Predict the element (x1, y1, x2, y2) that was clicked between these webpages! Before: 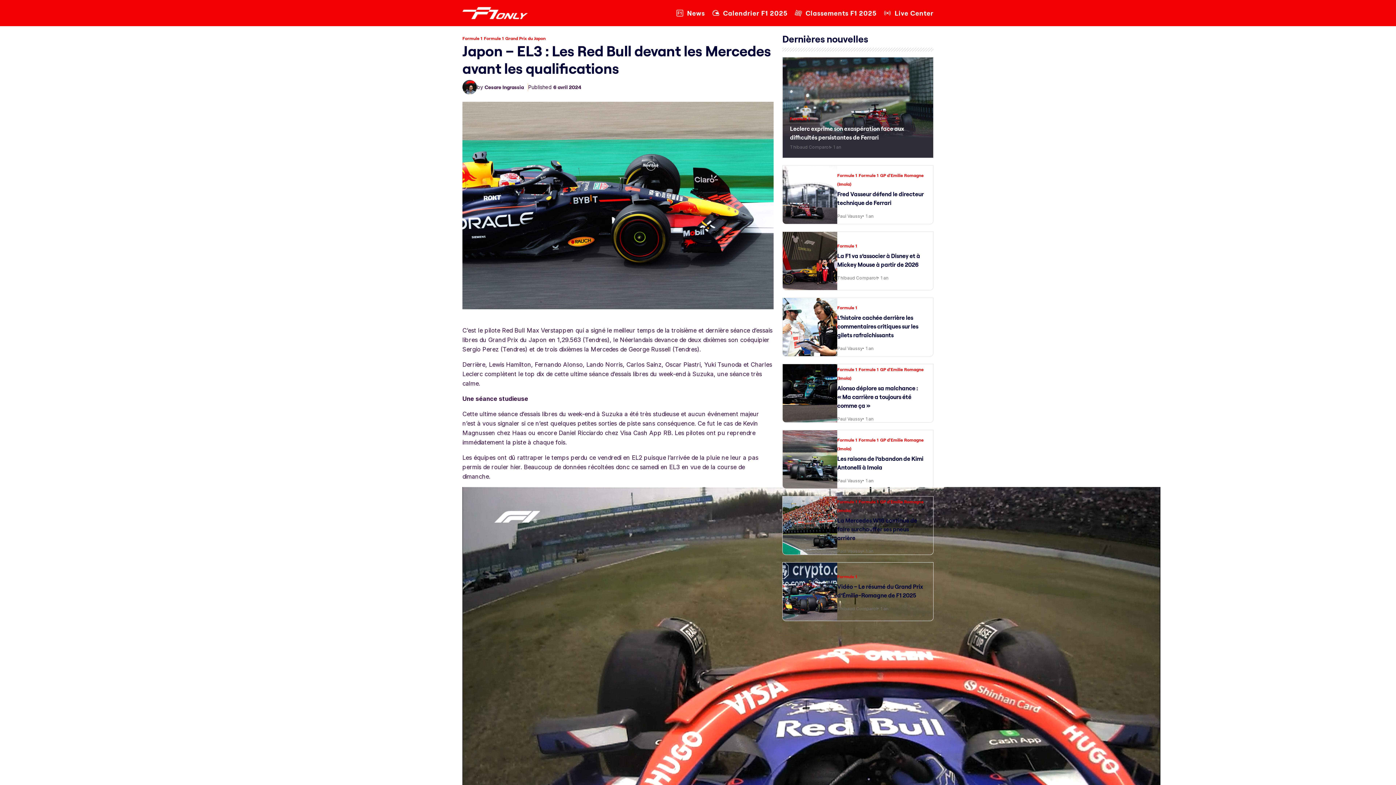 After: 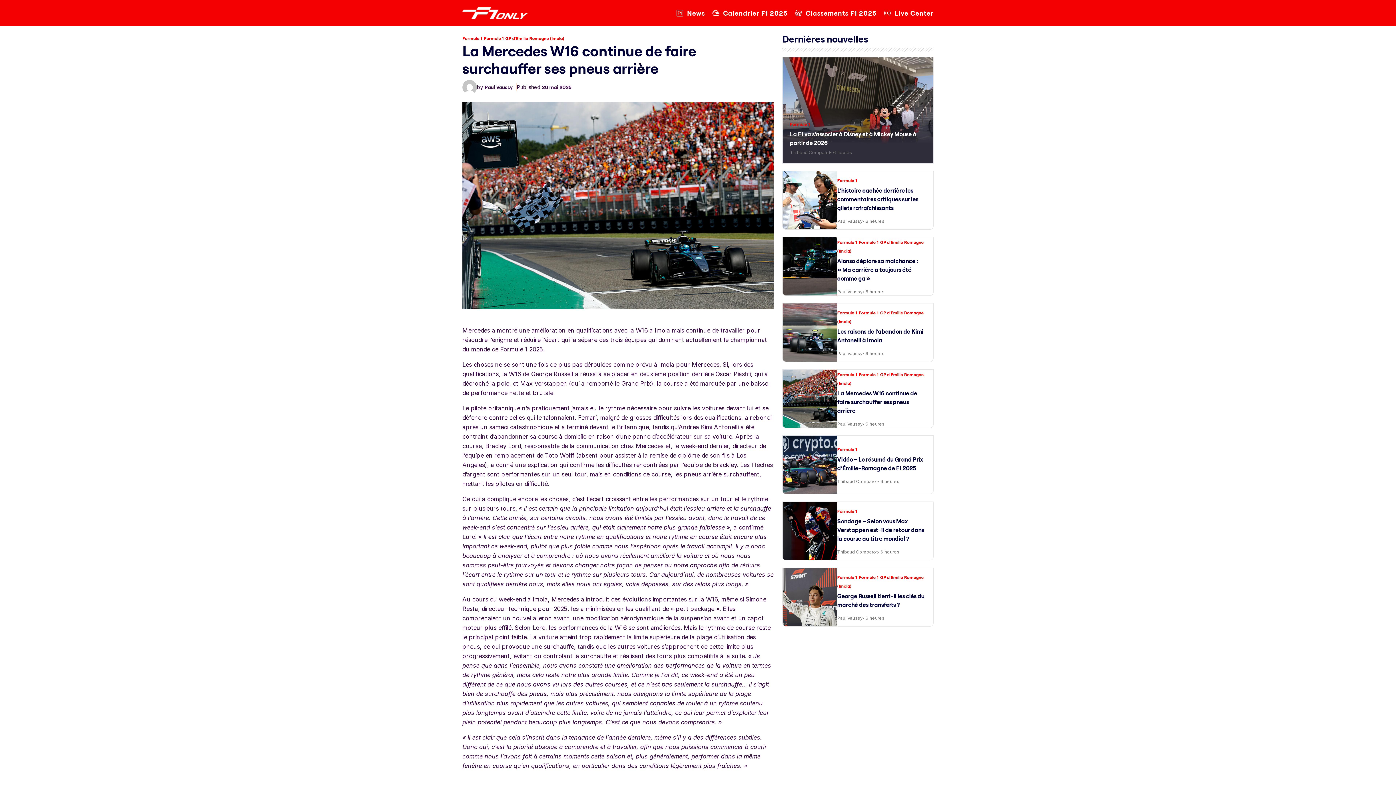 Action: bbox: (782, 521, 837, 528)